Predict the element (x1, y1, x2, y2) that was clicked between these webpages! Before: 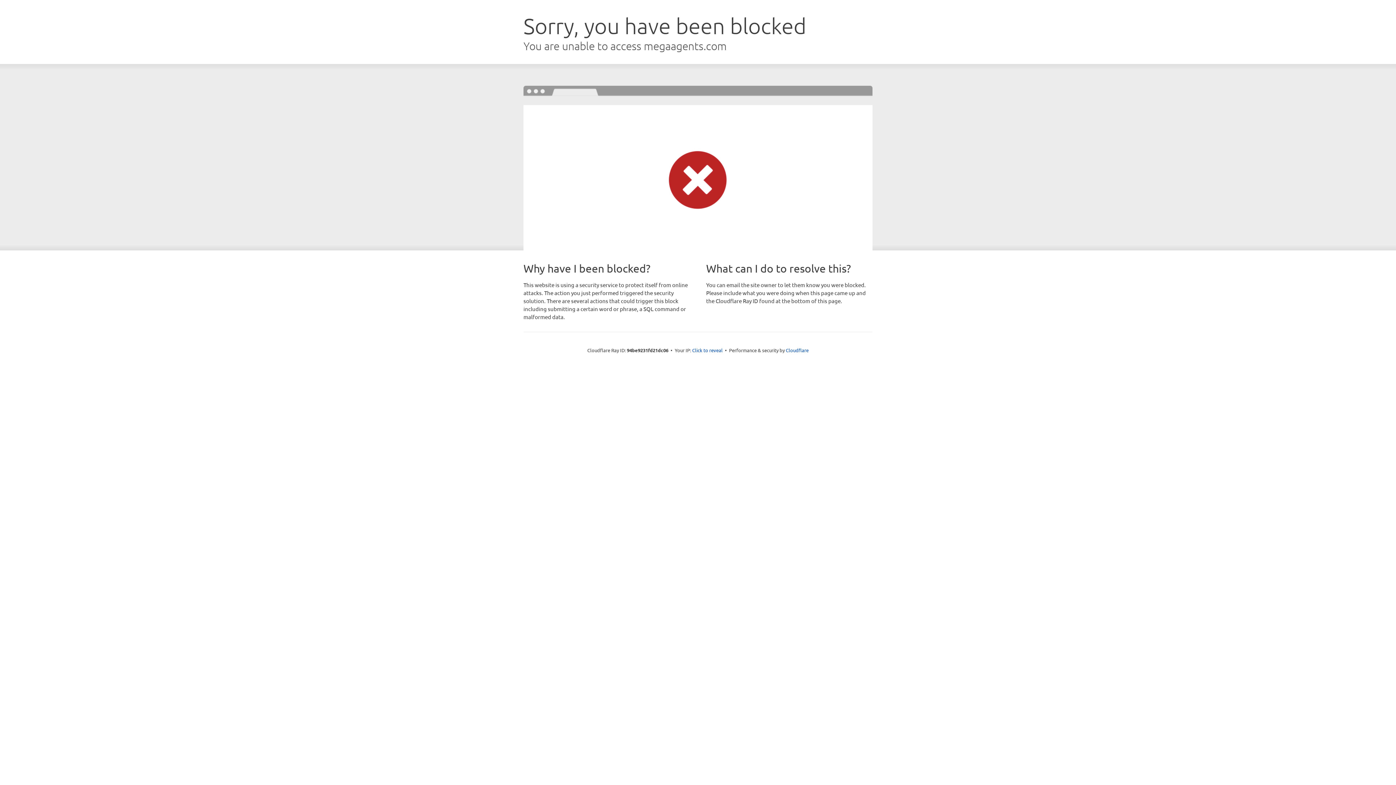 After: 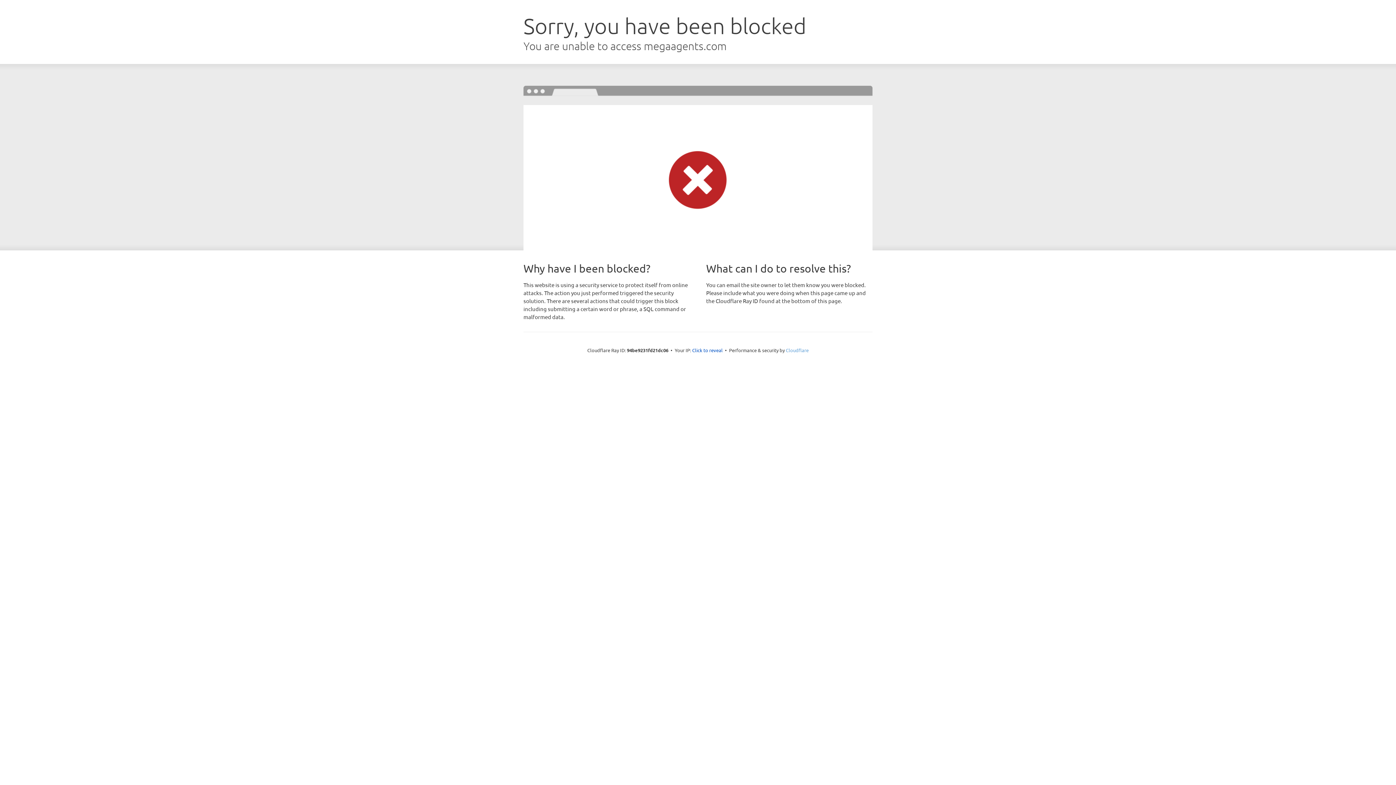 Action: label: Cloudflare bbox: (786, 347, 808, 353)